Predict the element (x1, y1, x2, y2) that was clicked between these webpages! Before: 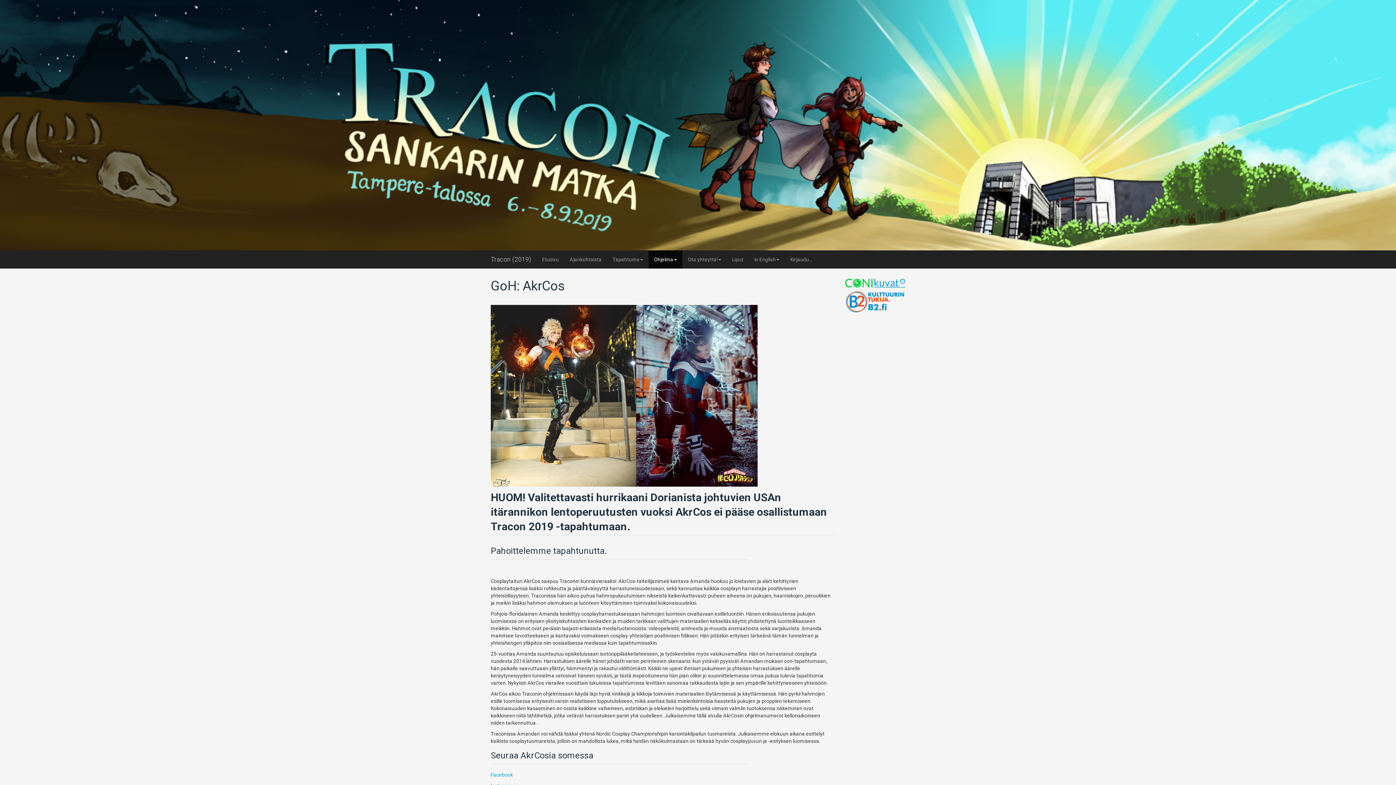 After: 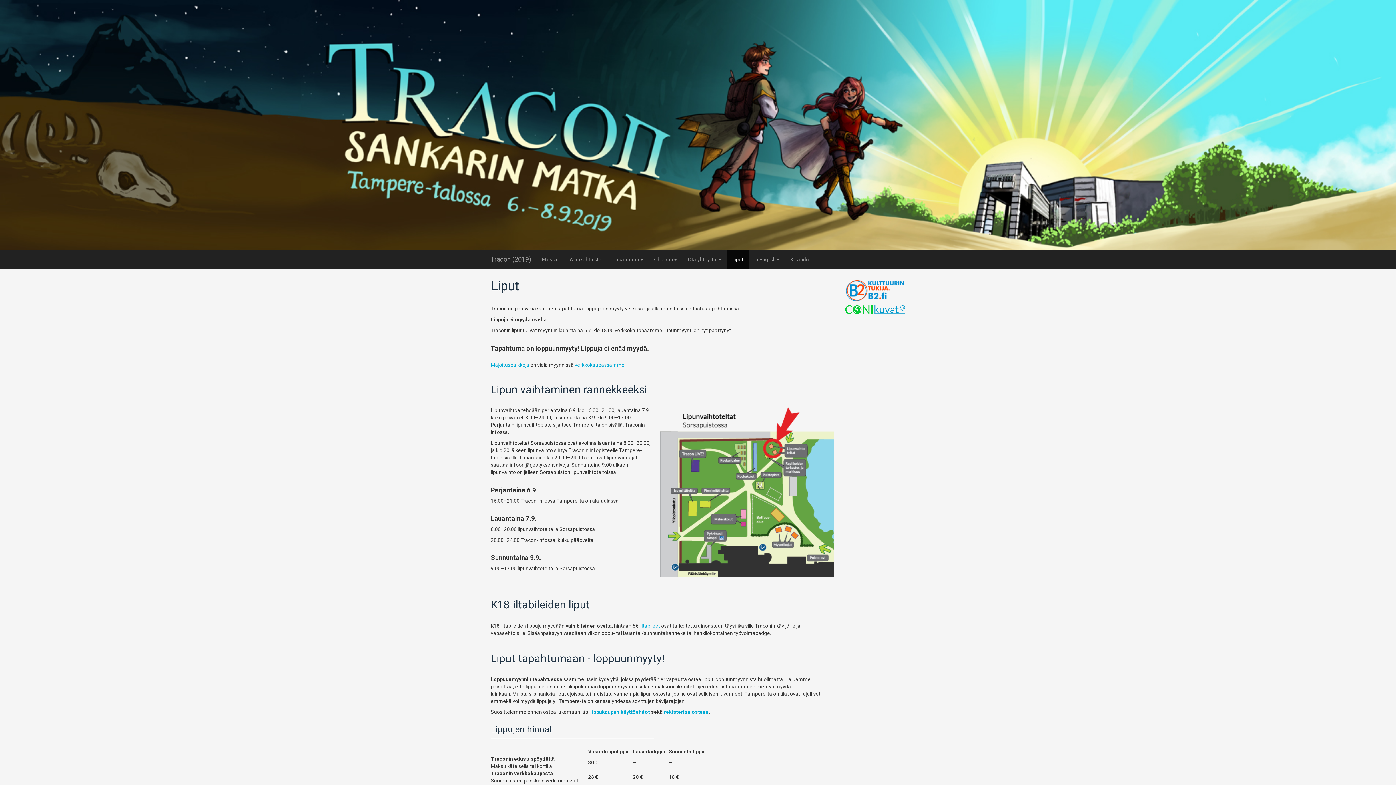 Action: bbox: (726, 250, 749, 268) label: Liput